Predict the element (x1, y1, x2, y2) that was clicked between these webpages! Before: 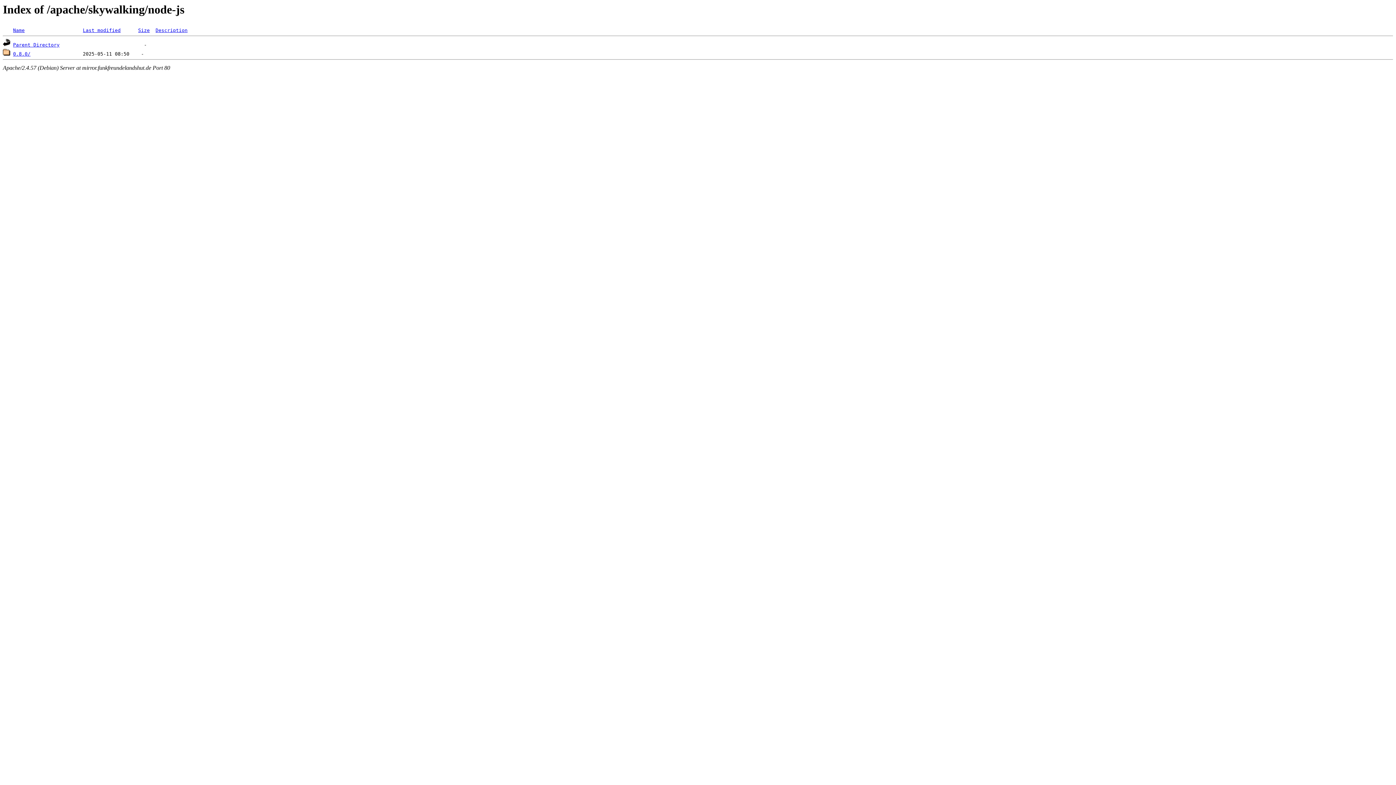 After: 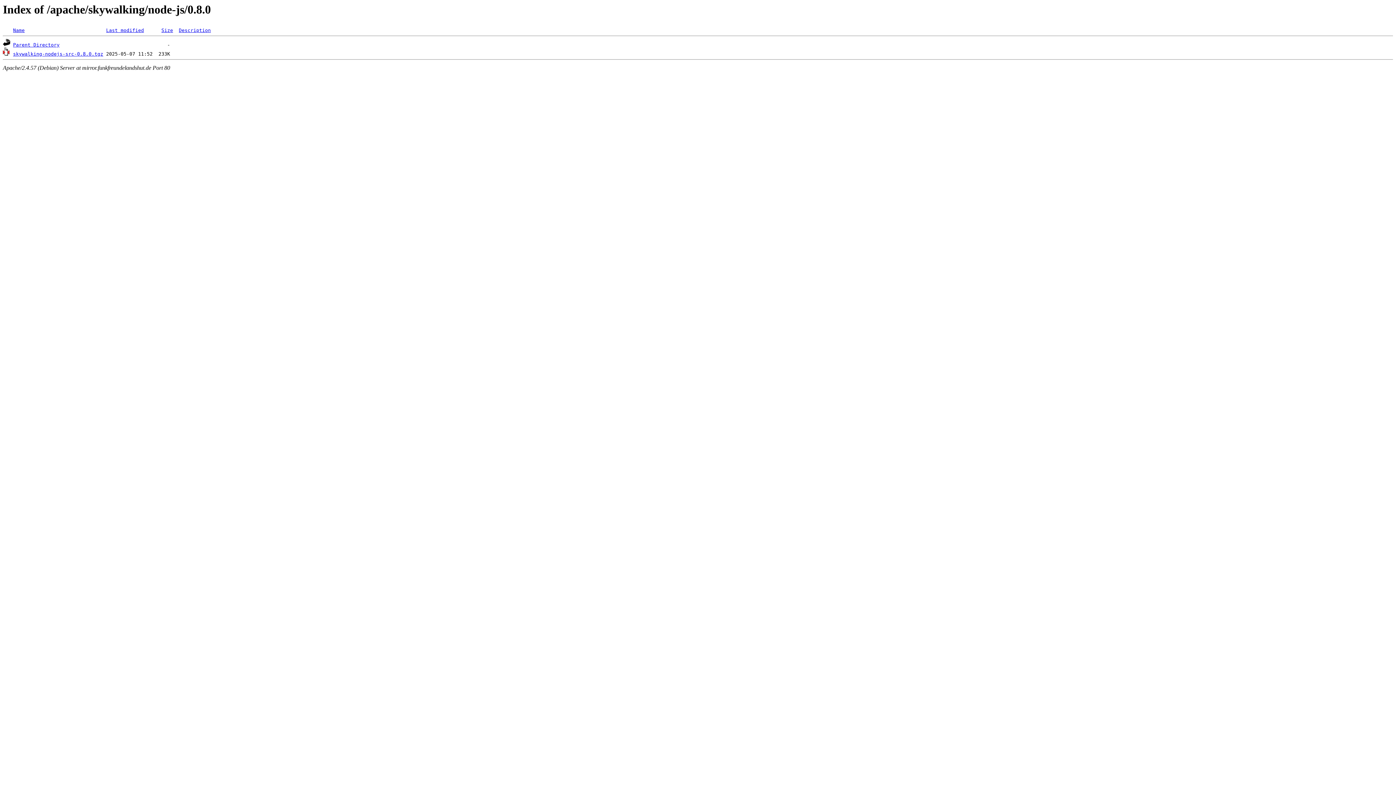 Action: bbox: (13, 51, 30, 56) label: 0.8.0/